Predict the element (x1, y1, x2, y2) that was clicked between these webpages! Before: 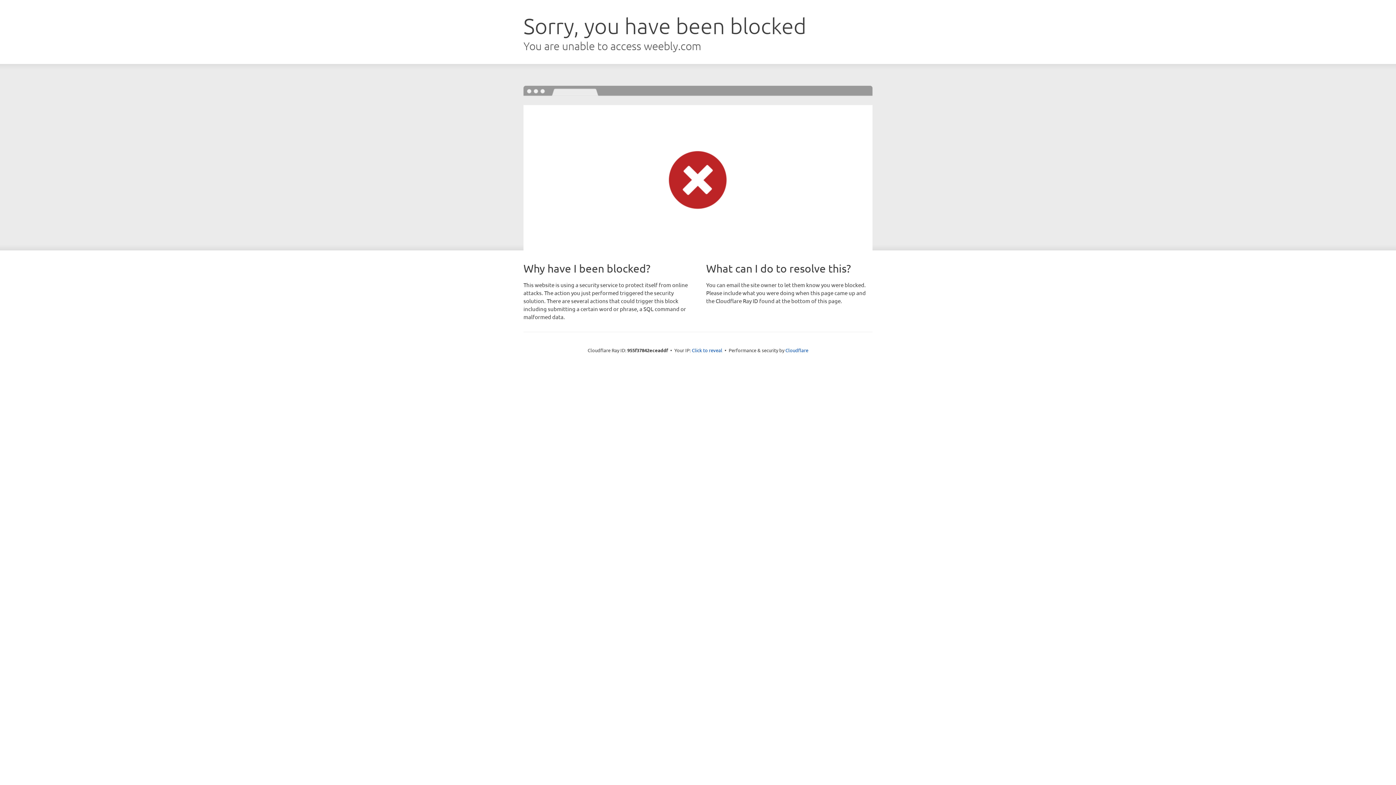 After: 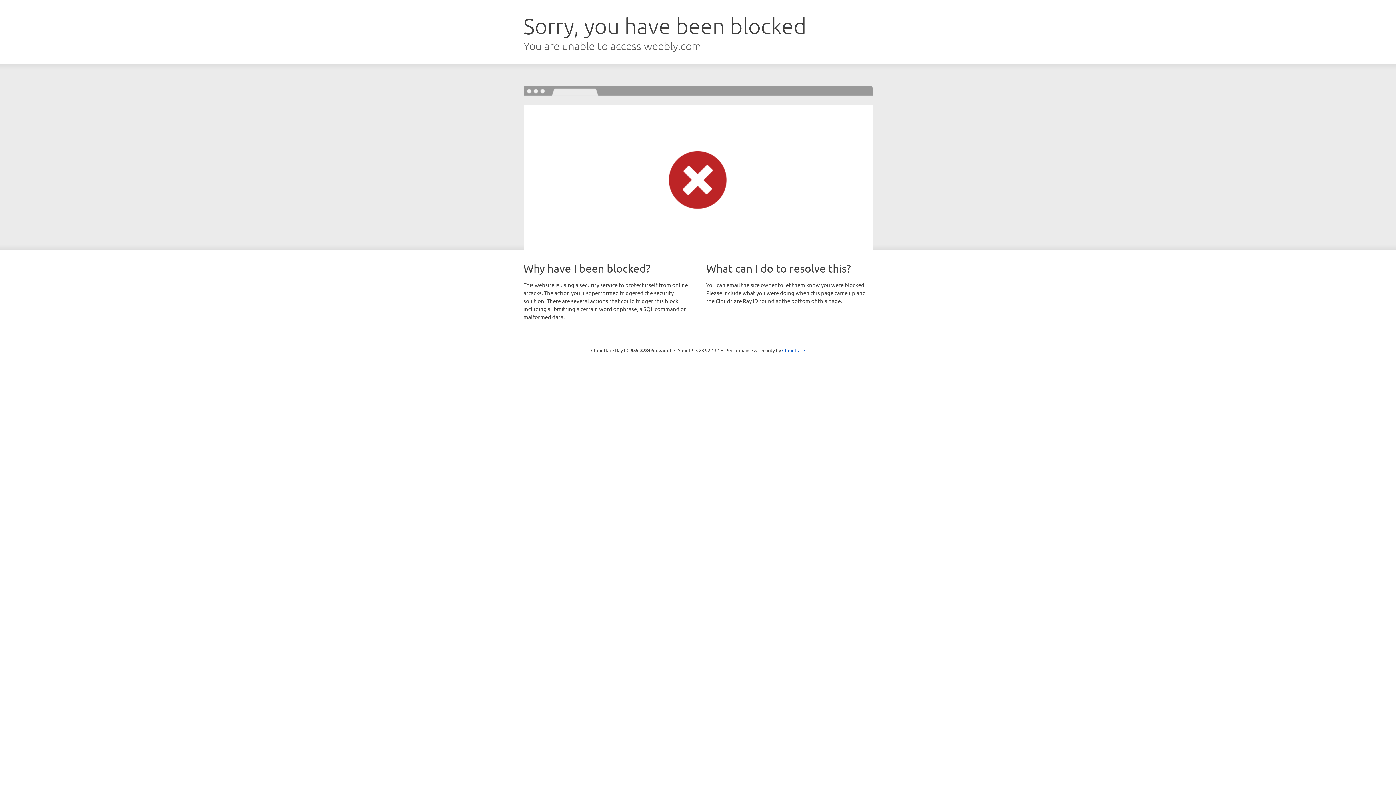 Action: label: Click to reveal bbox: (692, 346, 722, 353)